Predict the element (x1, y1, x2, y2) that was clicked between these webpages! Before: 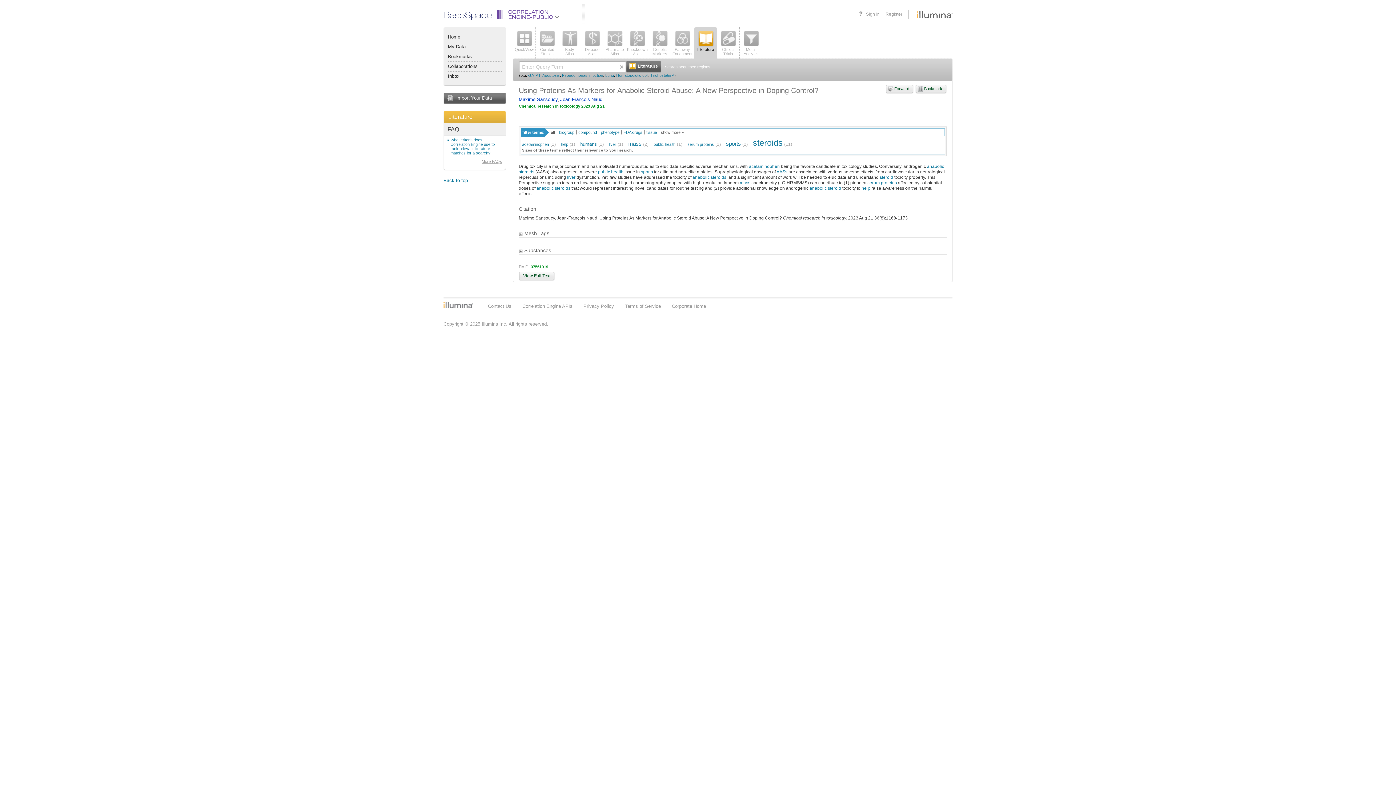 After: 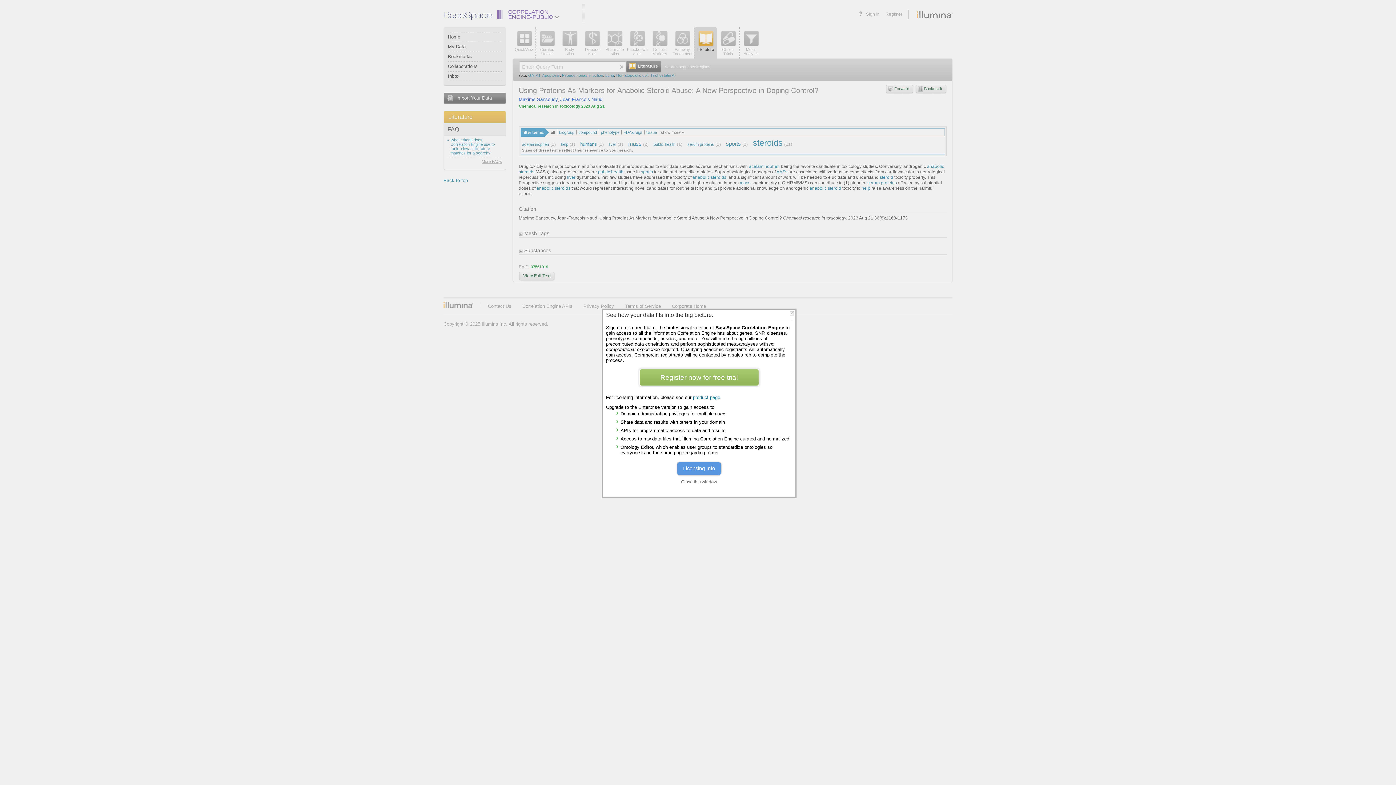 Action: label: Bookmark bbox: (915, 84, 946, 93)